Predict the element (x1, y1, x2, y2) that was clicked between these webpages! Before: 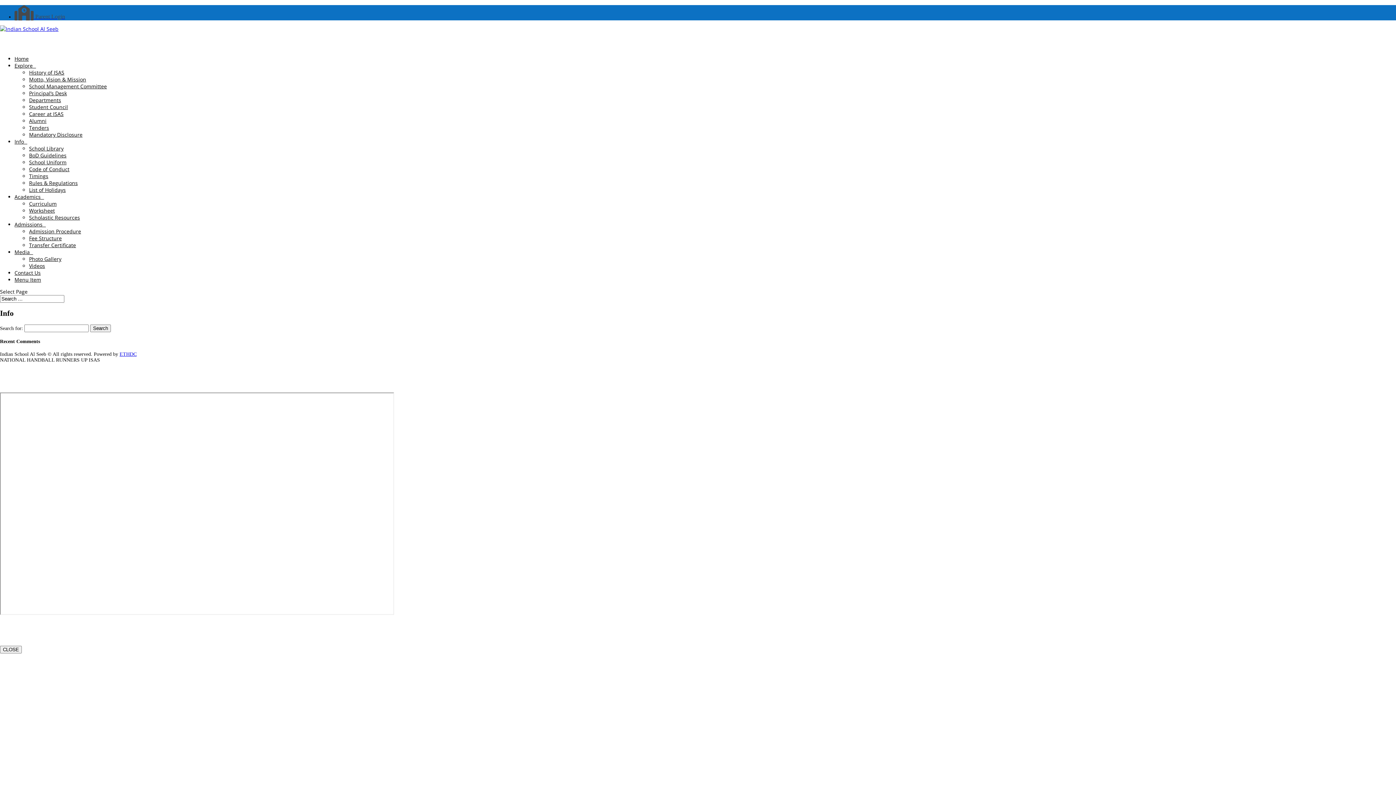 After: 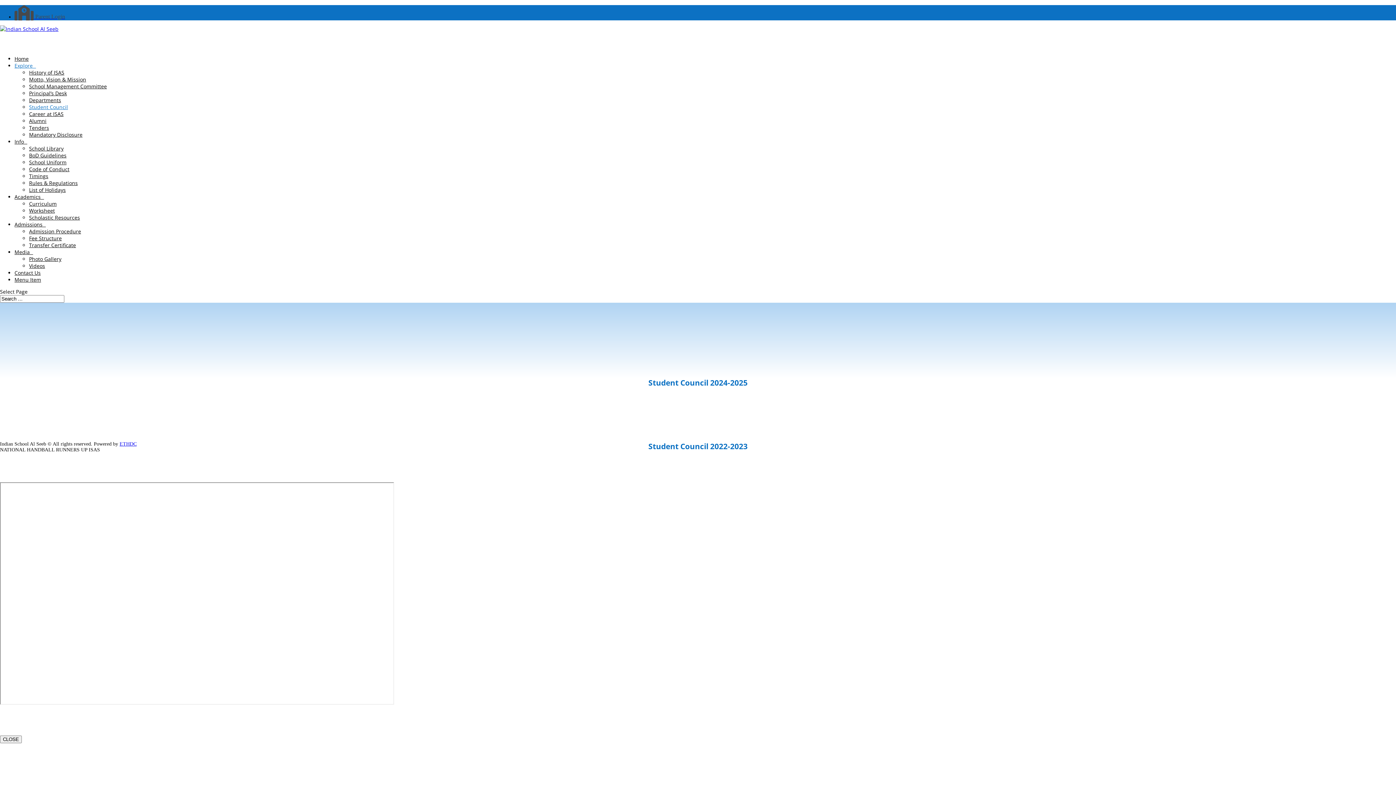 Action: label: Student Council bbox: (29, 103, 68, 110)